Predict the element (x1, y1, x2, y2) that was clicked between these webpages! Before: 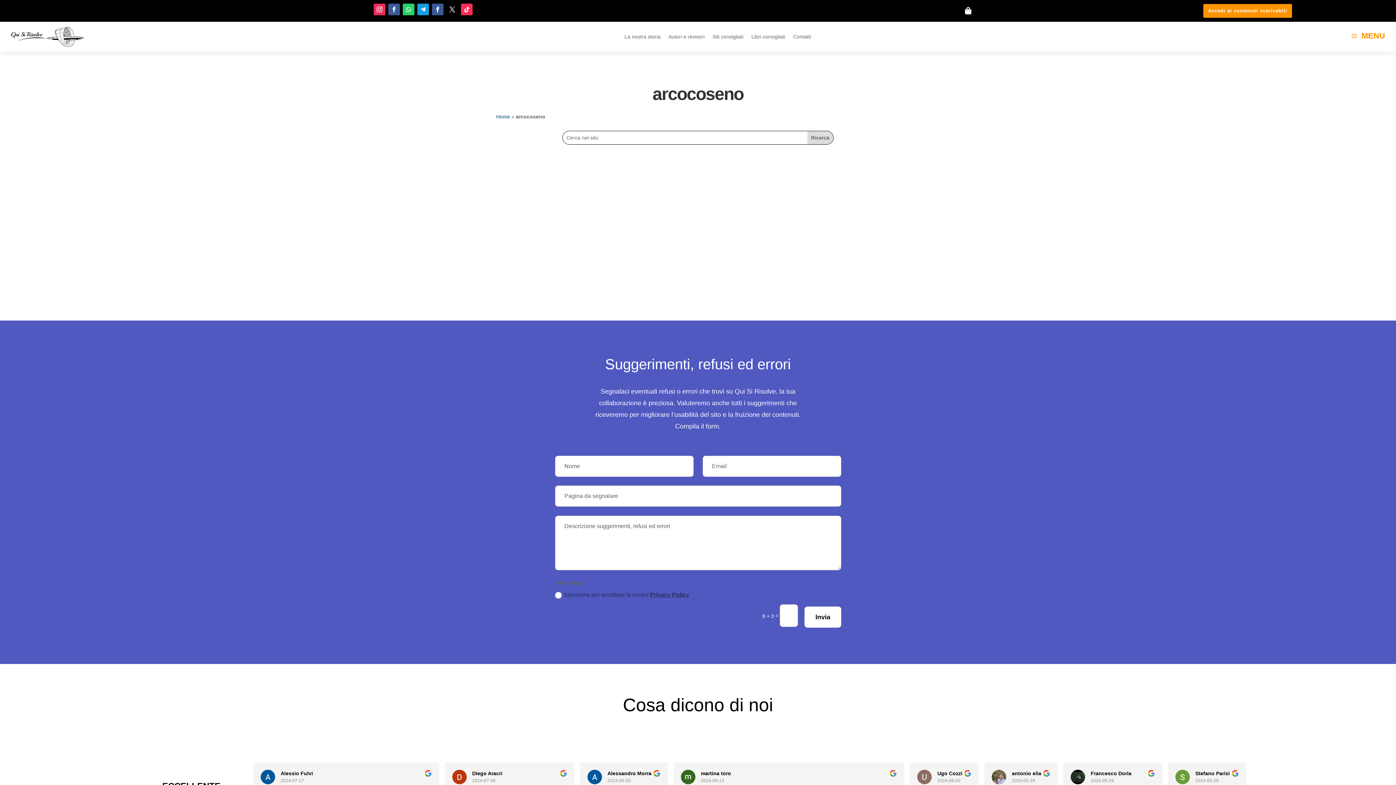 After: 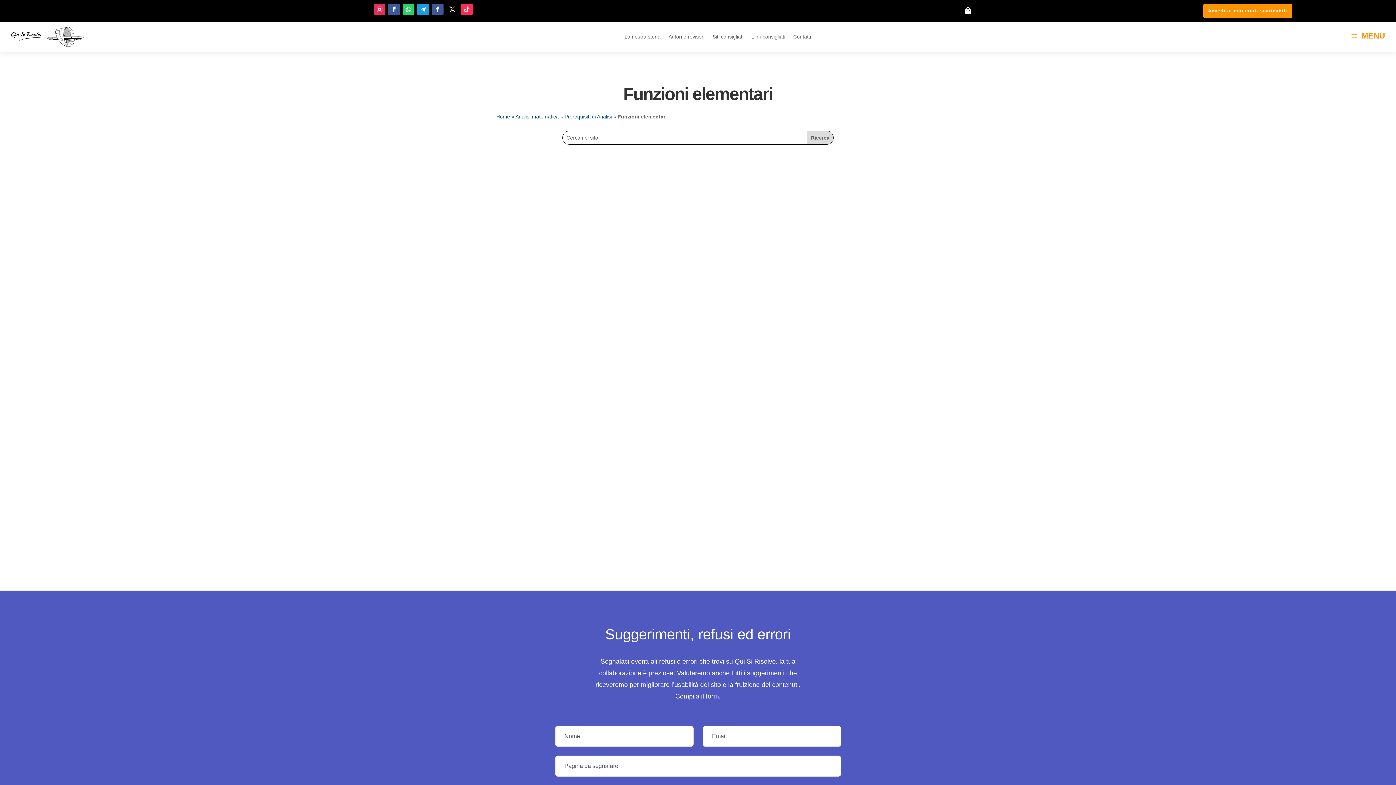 Action: label: Funzioni elementari bbox: (509, 196, 554, 202)